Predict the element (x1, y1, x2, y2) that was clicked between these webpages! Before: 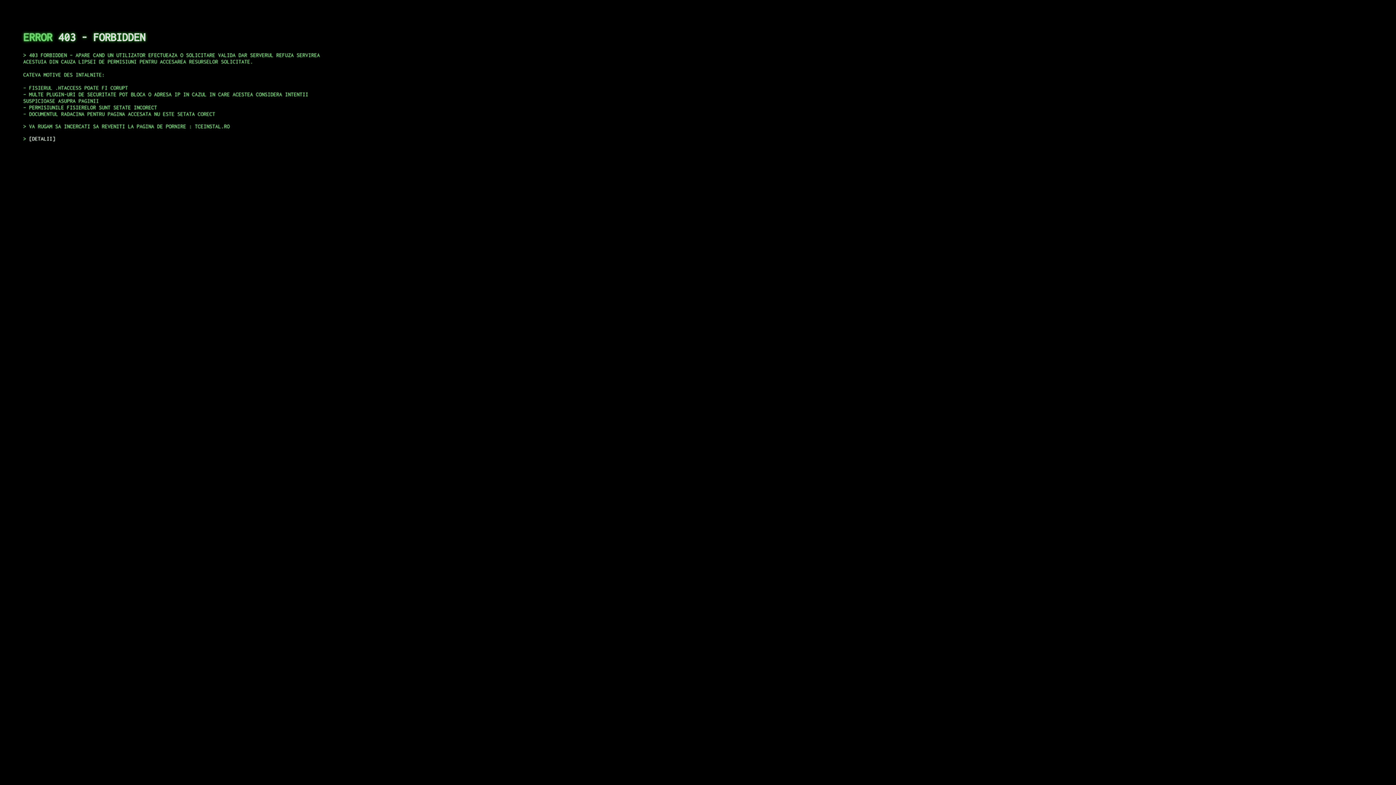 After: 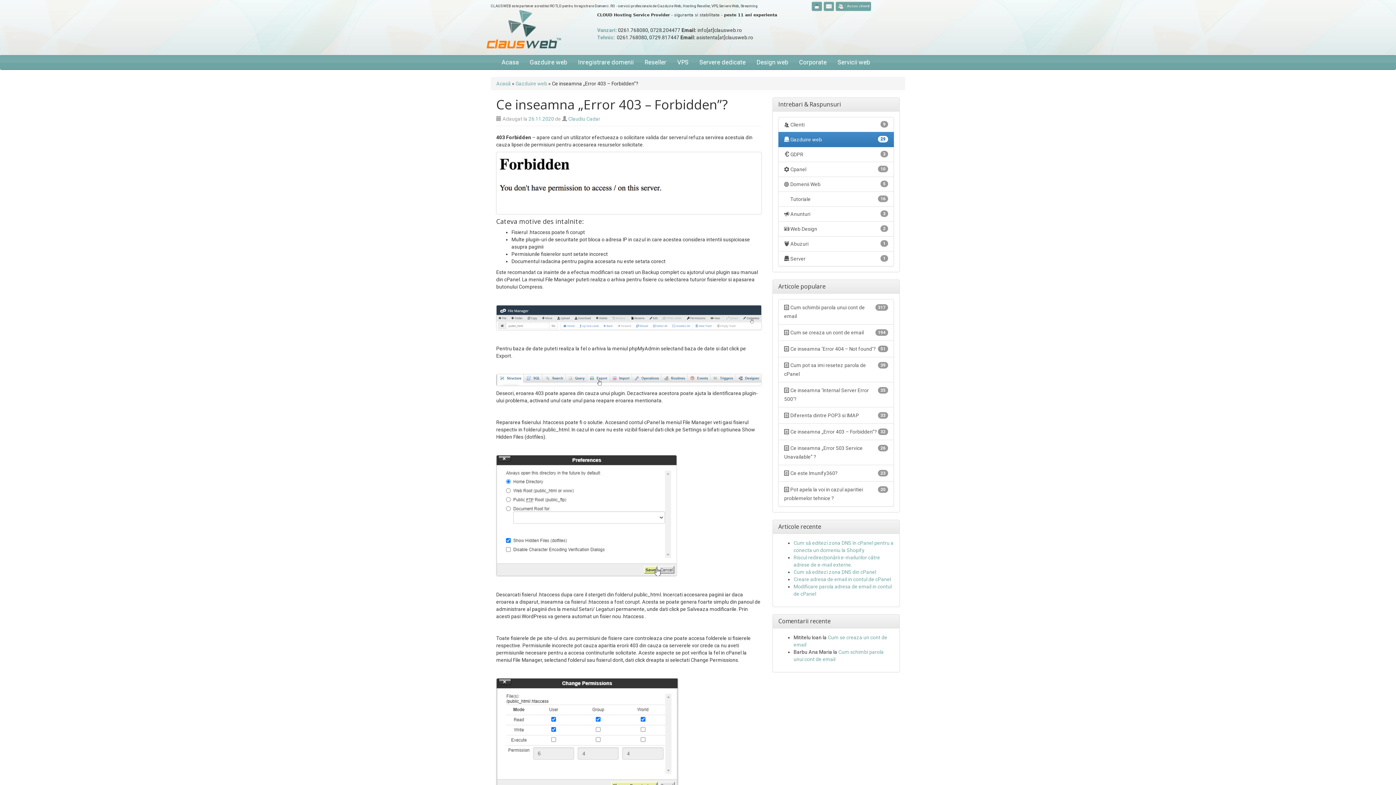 Action: label: DETALII bbox: (29, 135, 55, 141)